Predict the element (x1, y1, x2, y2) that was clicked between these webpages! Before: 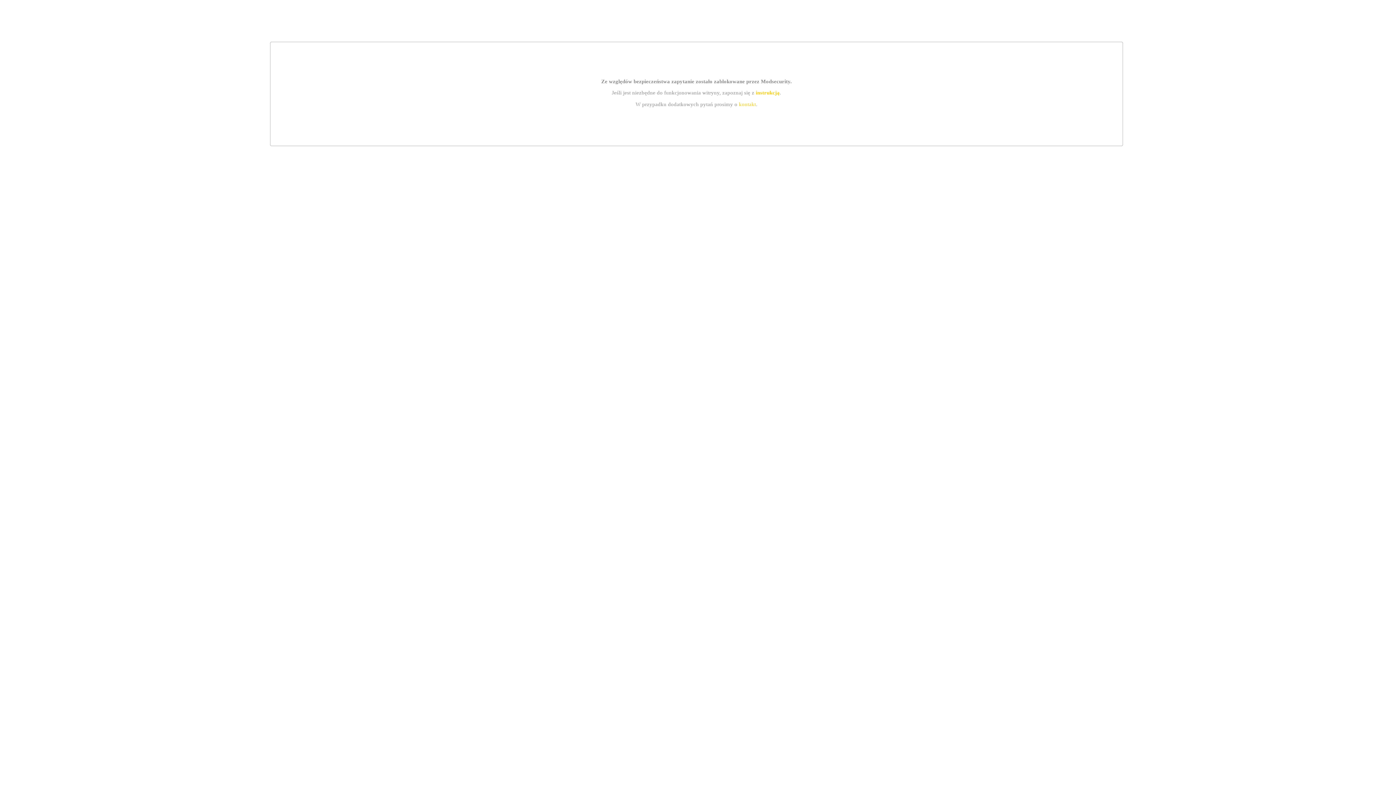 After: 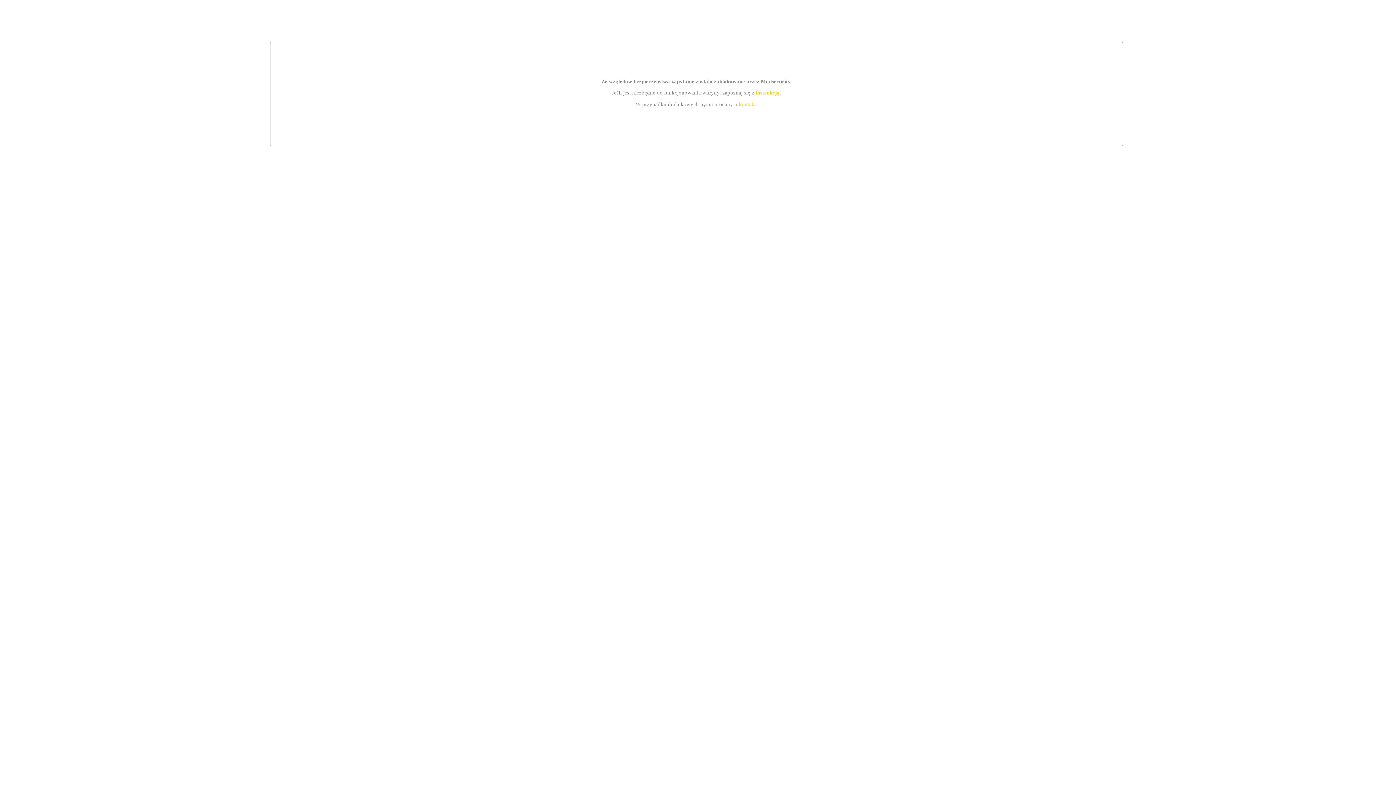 Action: bbox: (739, 101, 756, 107) label: kontakt